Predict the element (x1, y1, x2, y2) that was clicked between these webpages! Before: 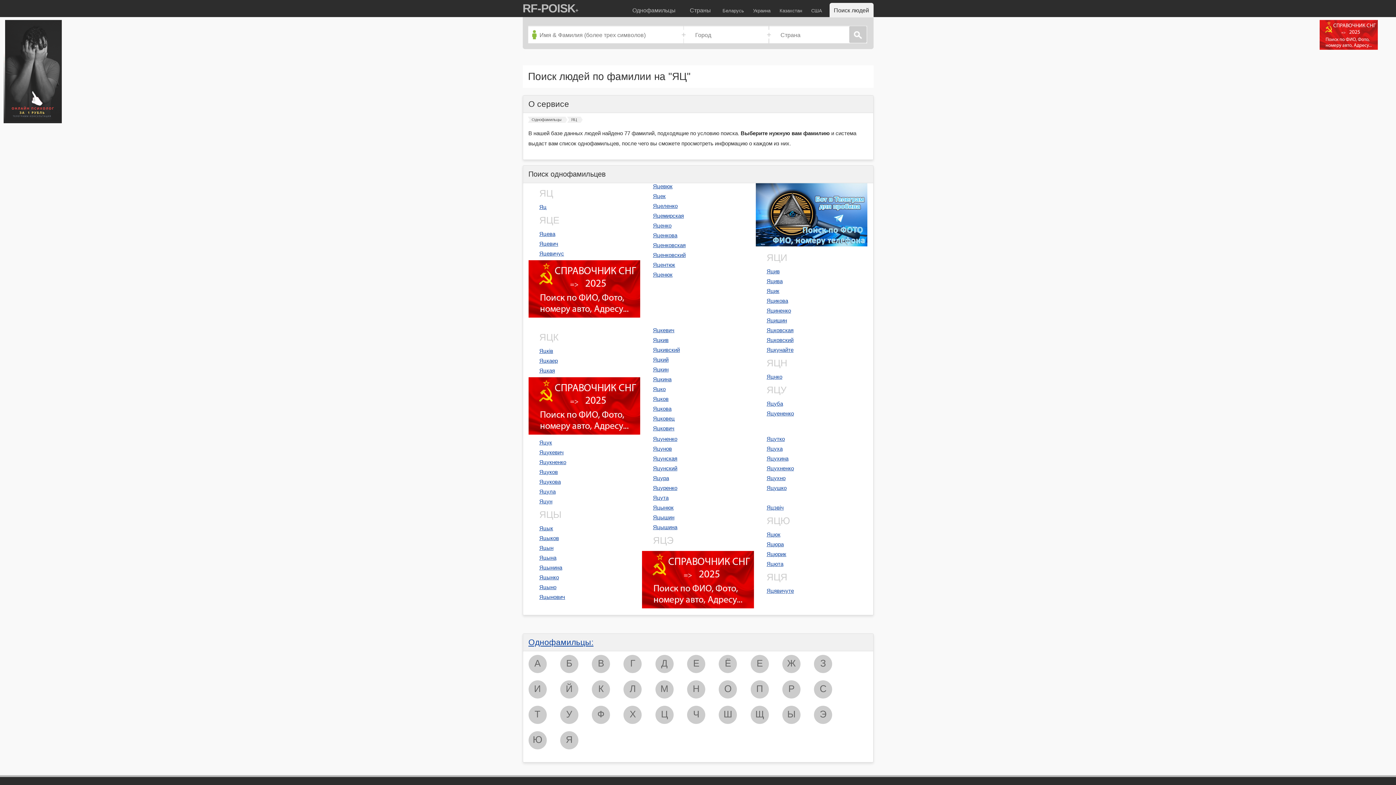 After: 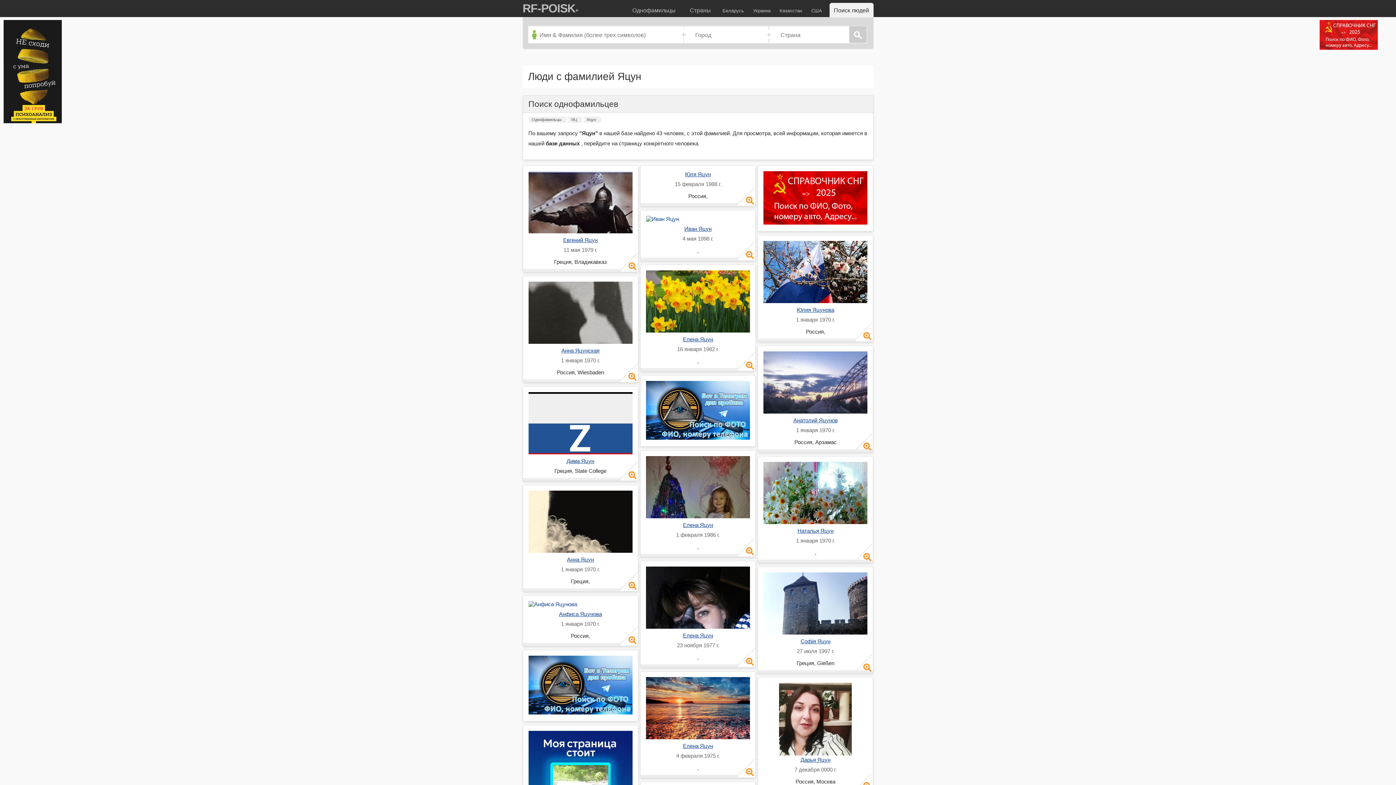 Action: bbox: (539, 498, 552, 504) label: Яцун